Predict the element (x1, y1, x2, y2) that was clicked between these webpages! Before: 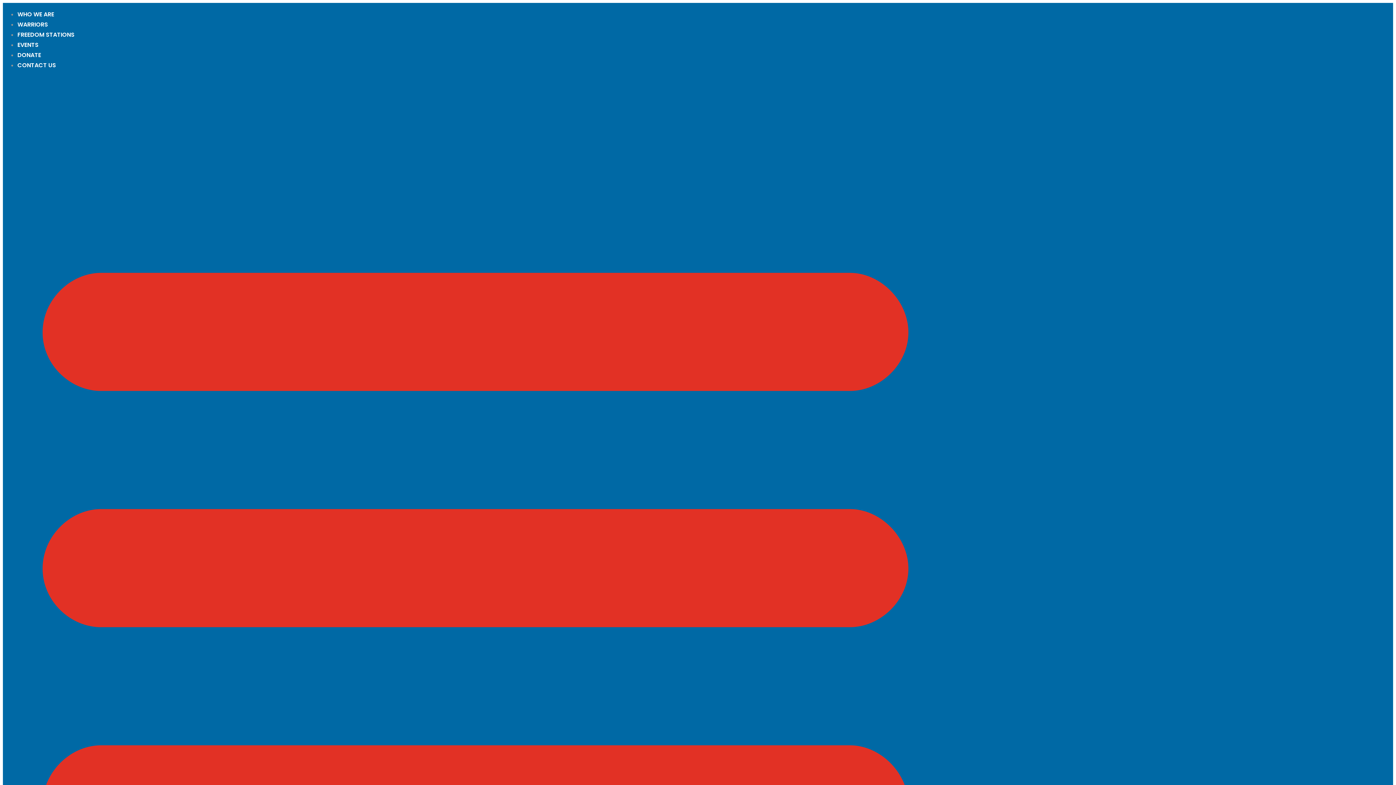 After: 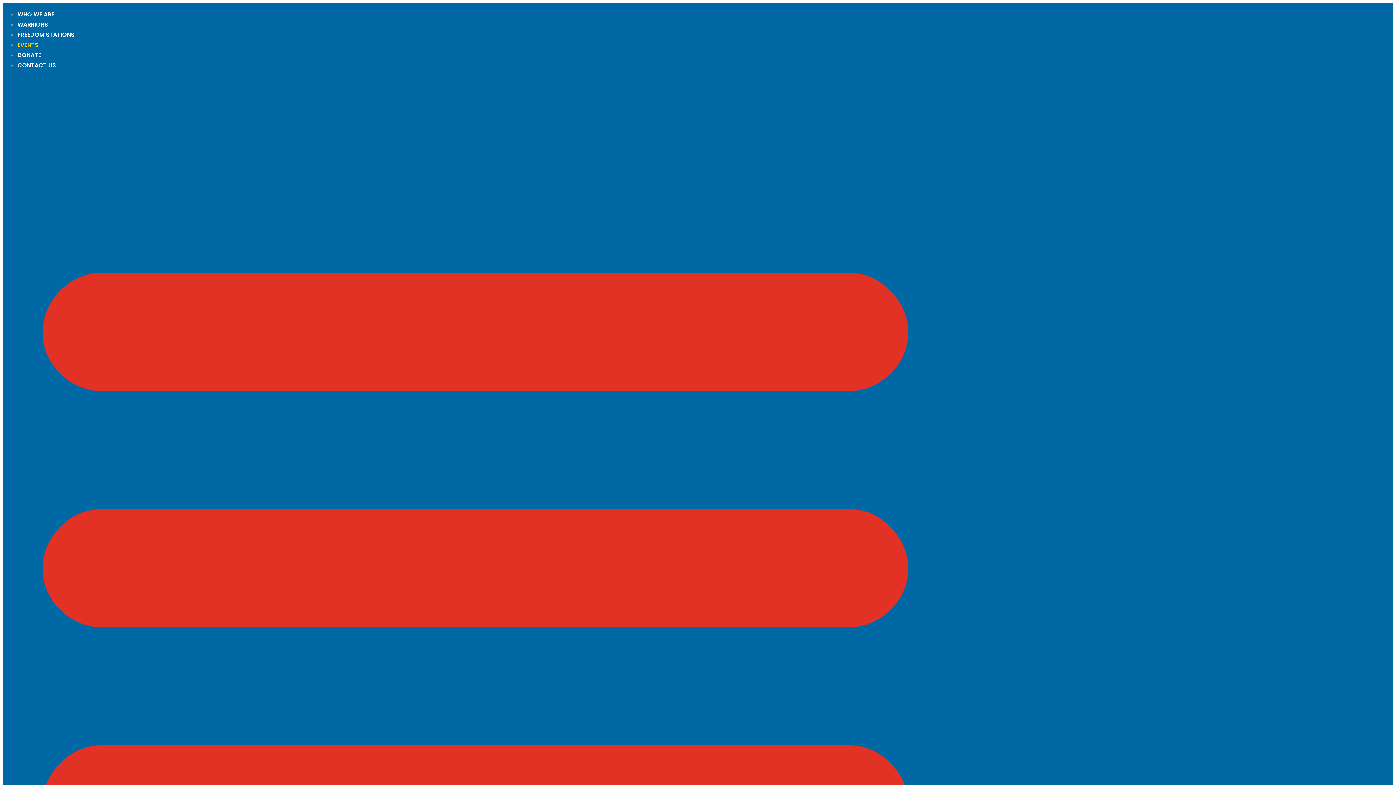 Action: label: EVENTS bbox: (17, 39, 38, 50)